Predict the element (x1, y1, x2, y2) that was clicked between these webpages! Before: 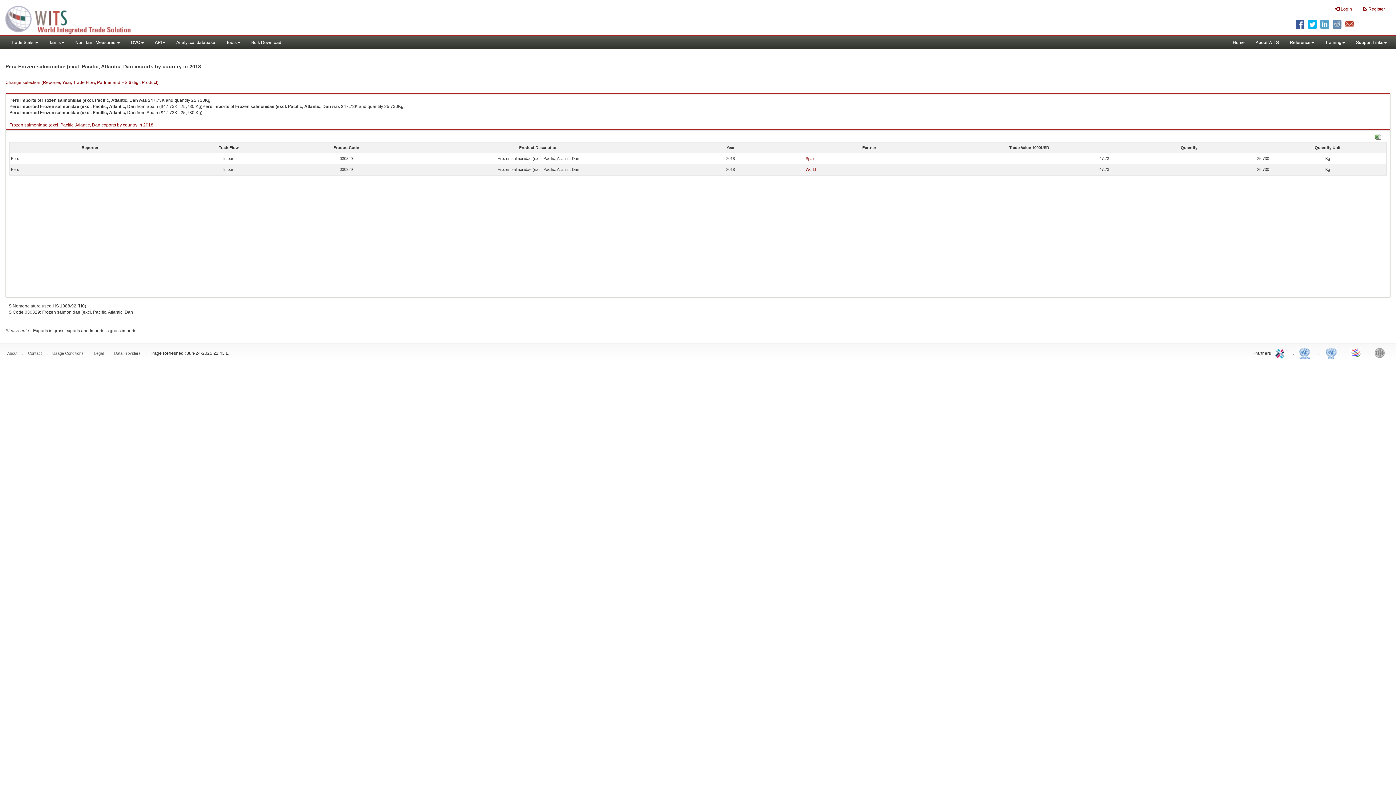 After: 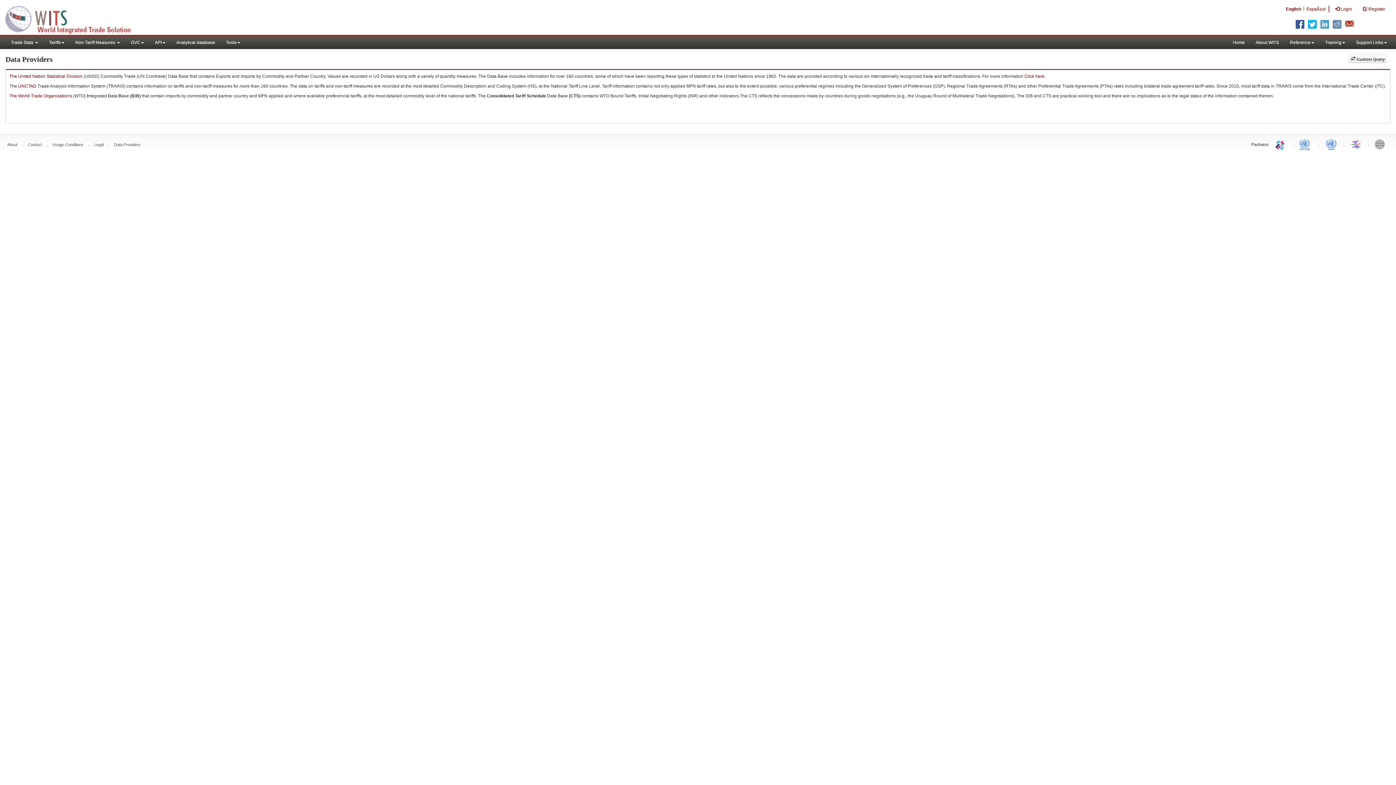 Action: label: Data Providers bbox: (114, 351, 140, 355)